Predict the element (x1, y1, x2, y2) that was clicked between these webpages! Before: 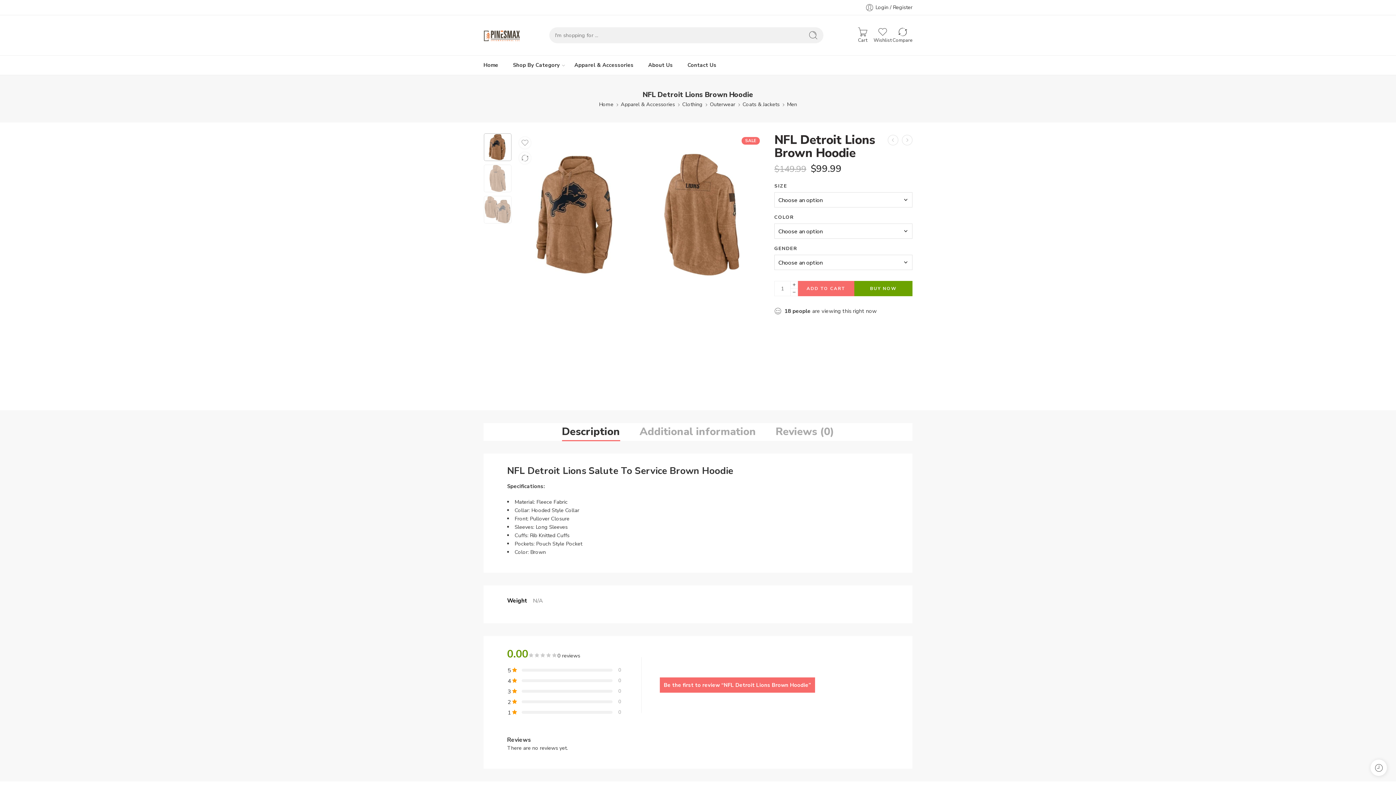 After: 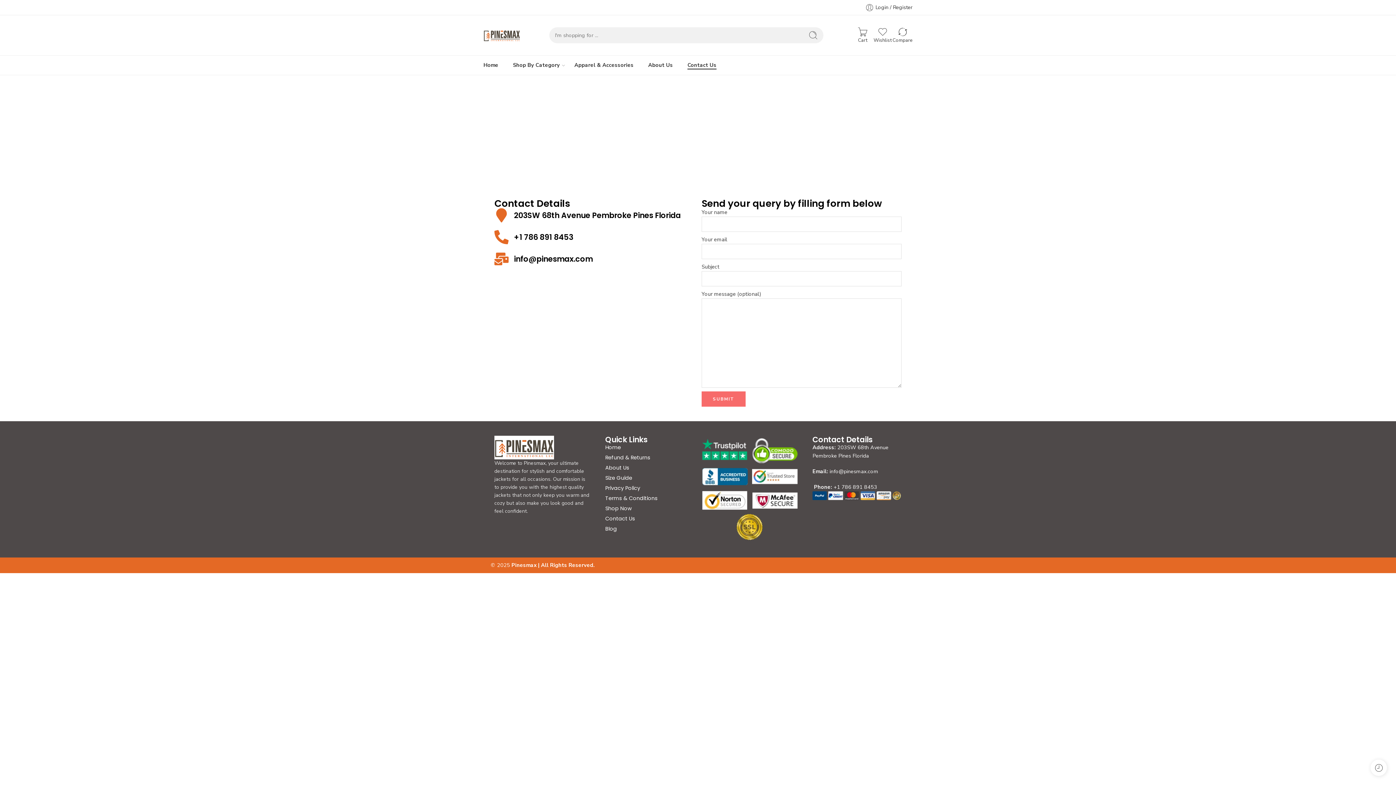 Action: label: Contact Us bbox: (687, 55, 716, 74)